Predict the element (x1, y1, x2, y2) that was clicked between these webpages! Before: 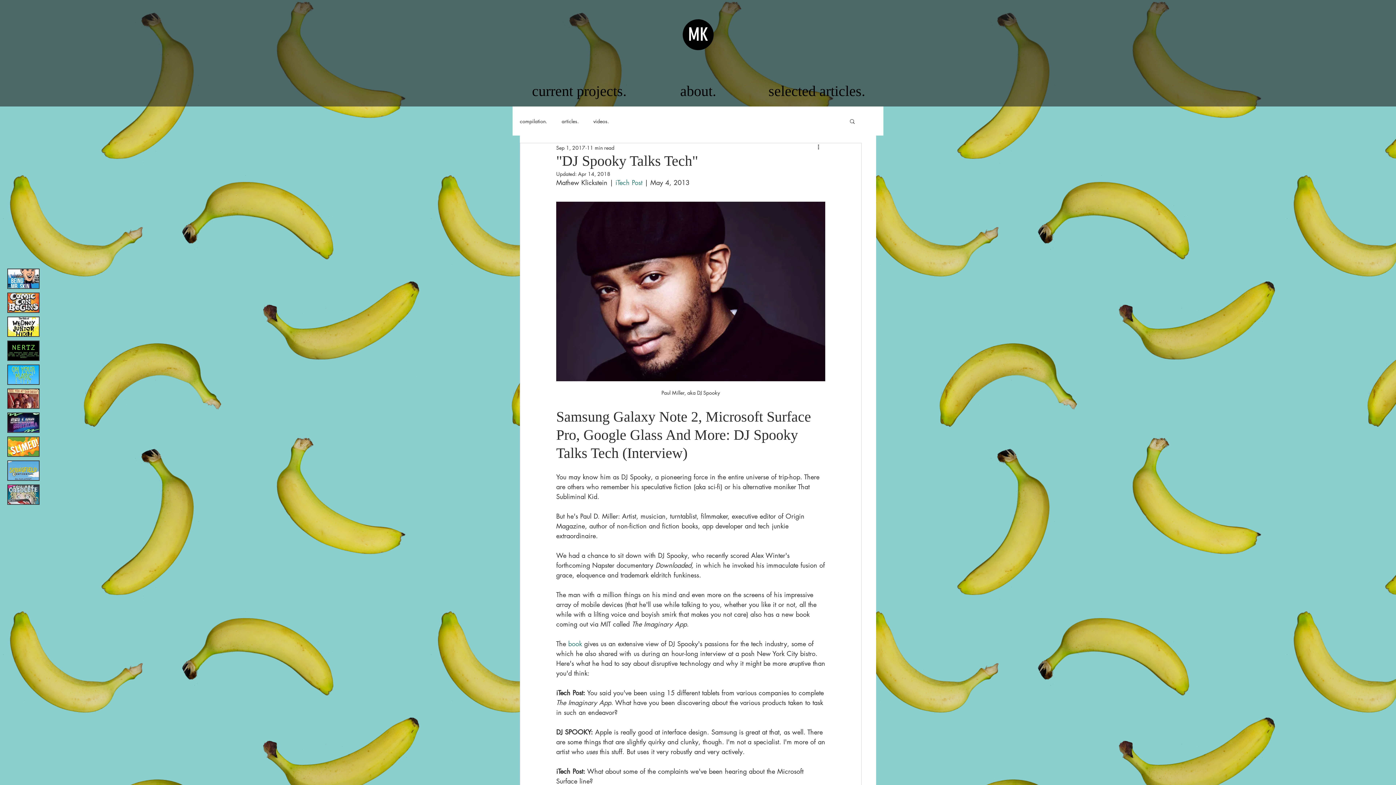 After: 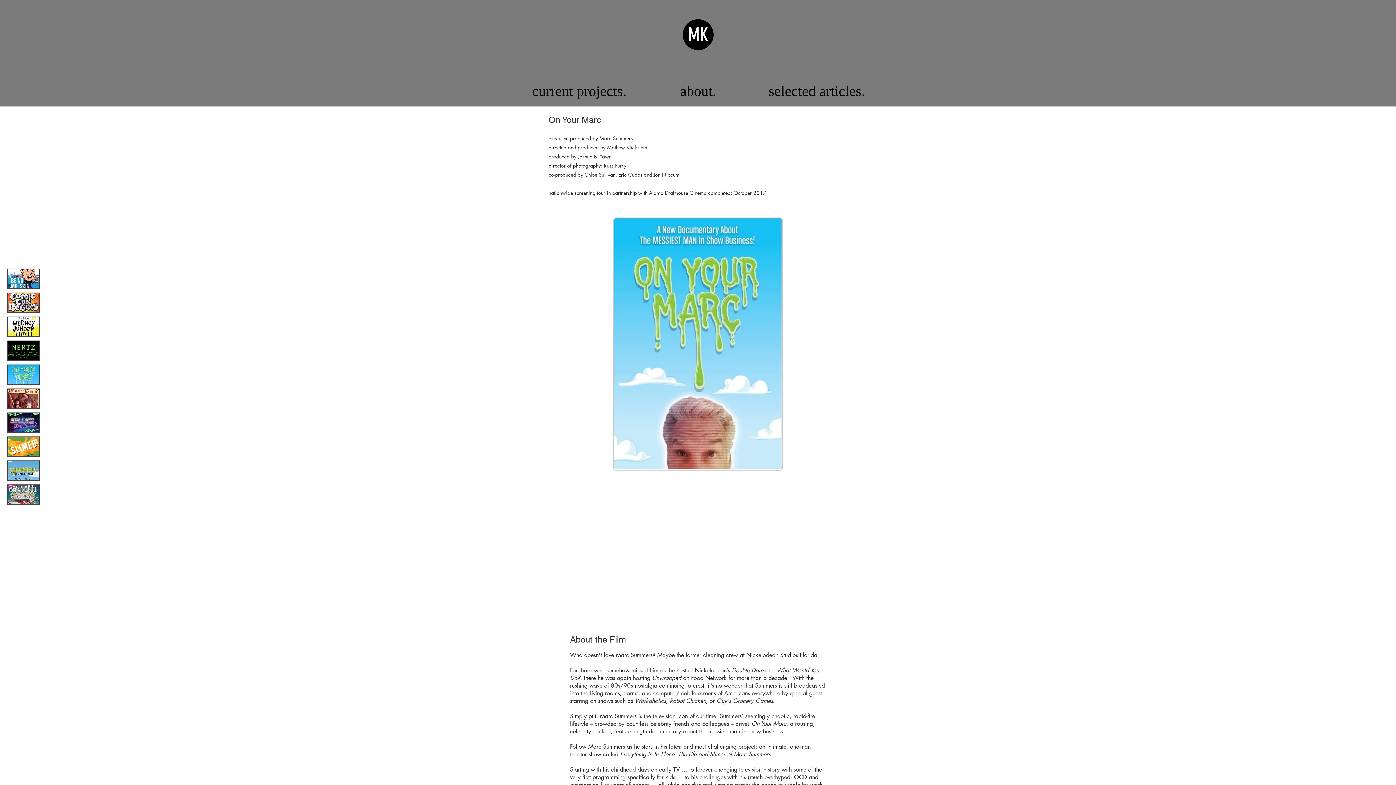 Action: label: On_Your_Marc_Summers_Documentary_Poster_edited_edited_edited_edited

On Your Marc, a feature length documentary that chronicles the Life and Slimes of Marc Summers, the messiest man in show business! bbox: (7, 364, 39, 385)